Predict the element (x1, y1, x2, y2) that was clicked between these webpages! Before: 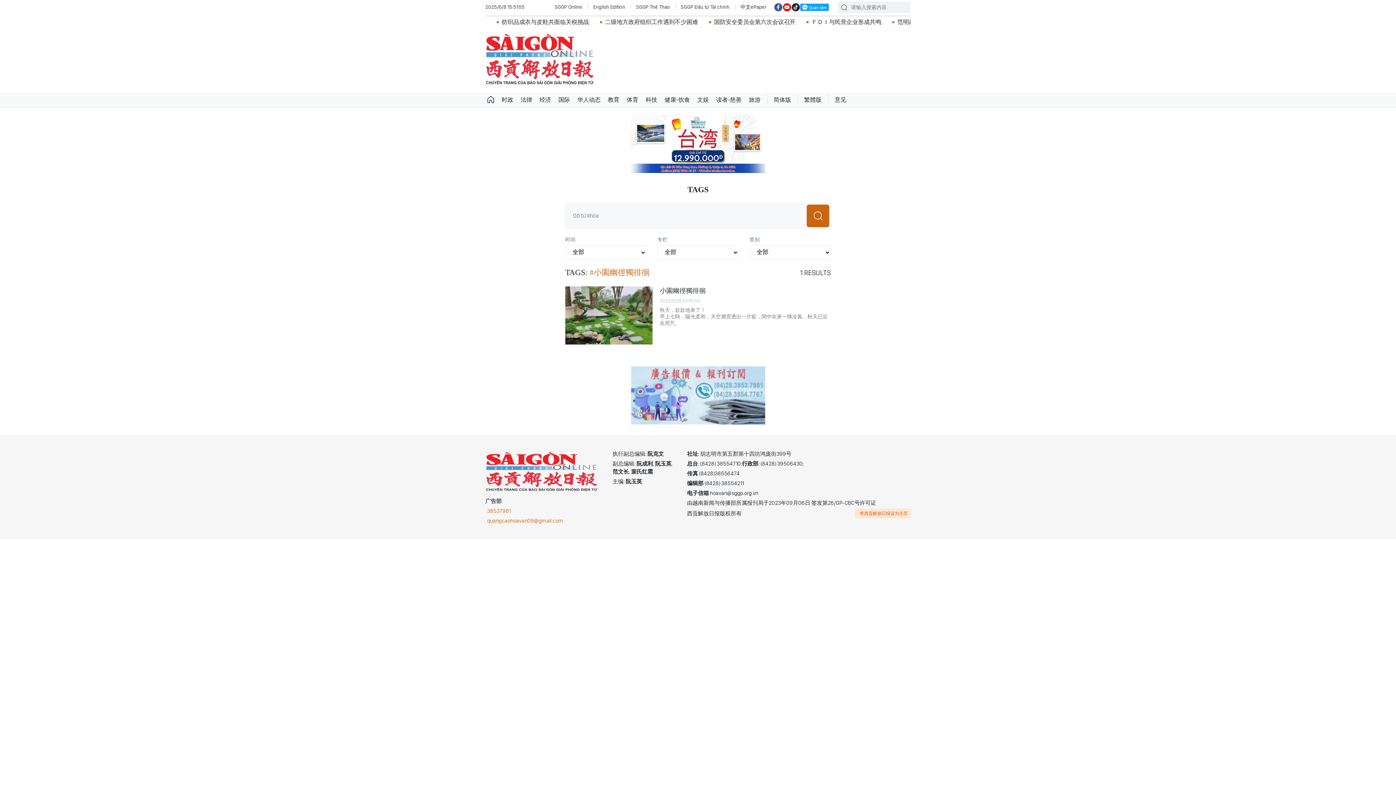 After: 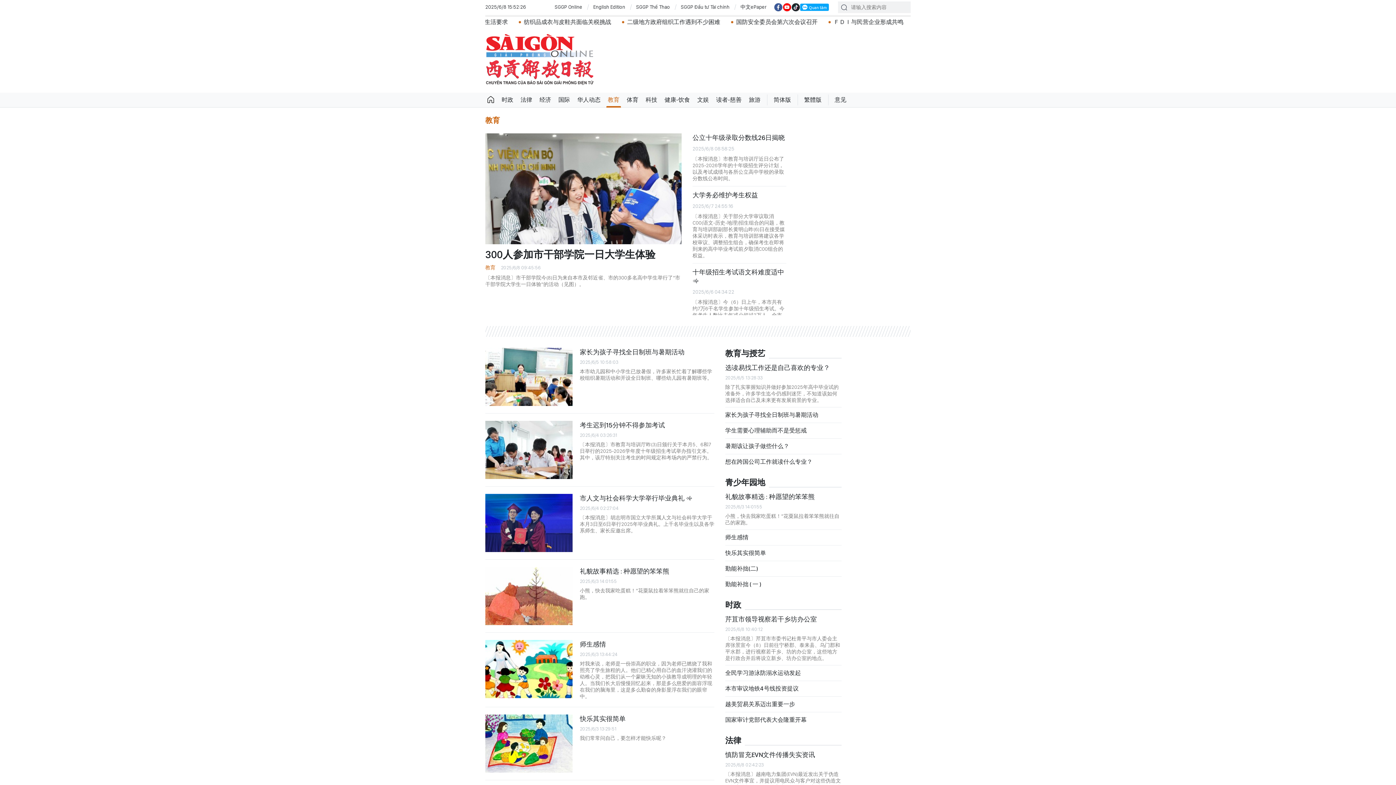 Action: label: 教育 bbox: (604, 92, 623, 107)